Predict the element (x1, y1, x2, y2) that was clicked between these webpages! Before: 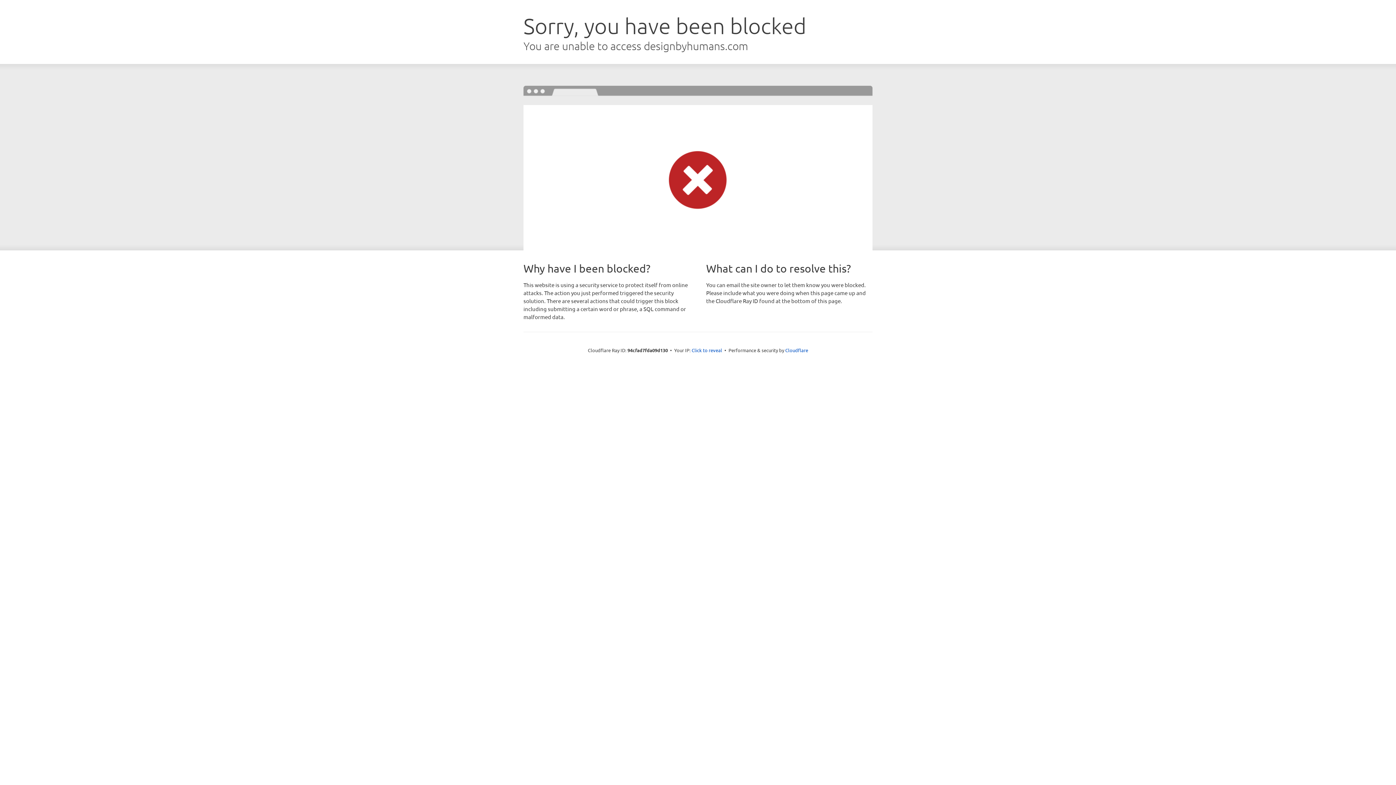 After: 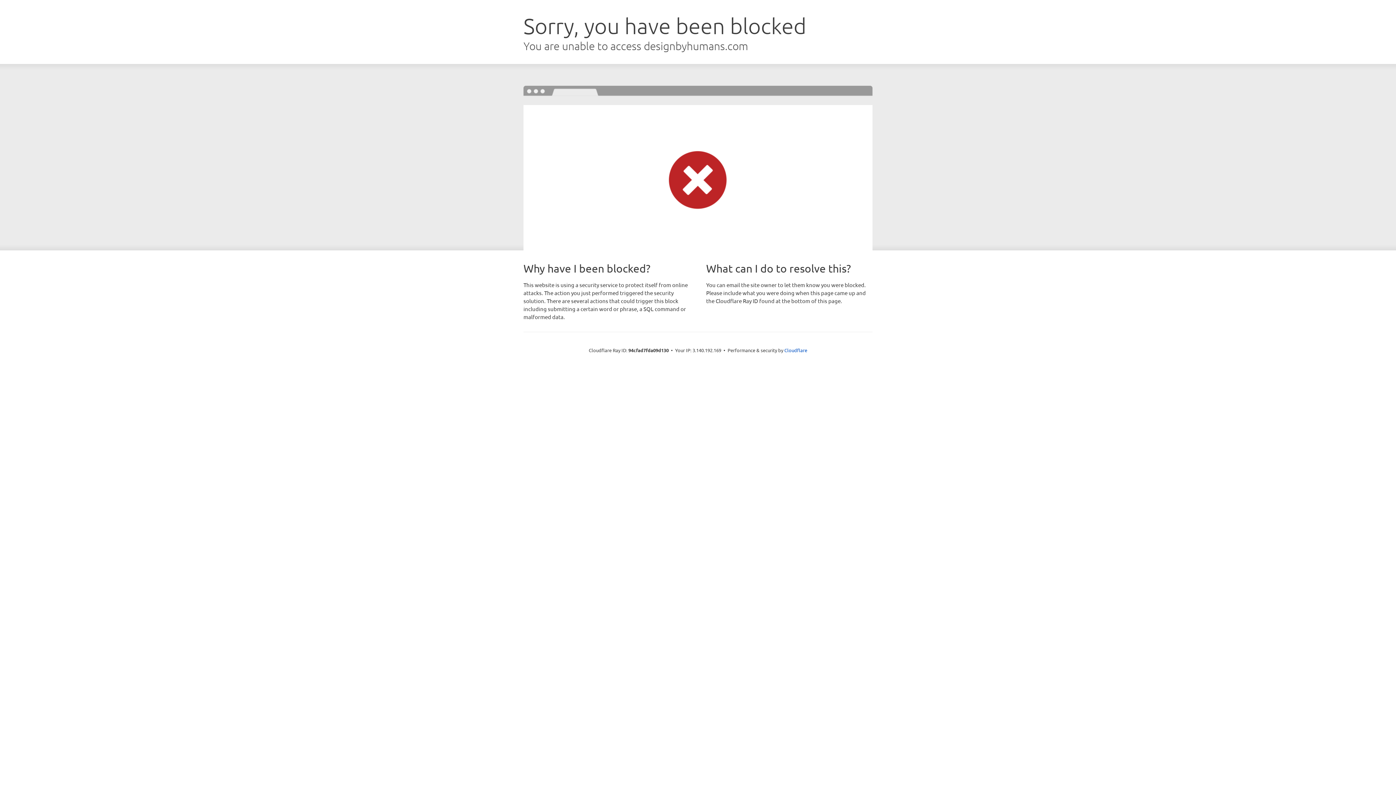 Action: label: Click to reveal bbox: (691, 346, 722, 353)